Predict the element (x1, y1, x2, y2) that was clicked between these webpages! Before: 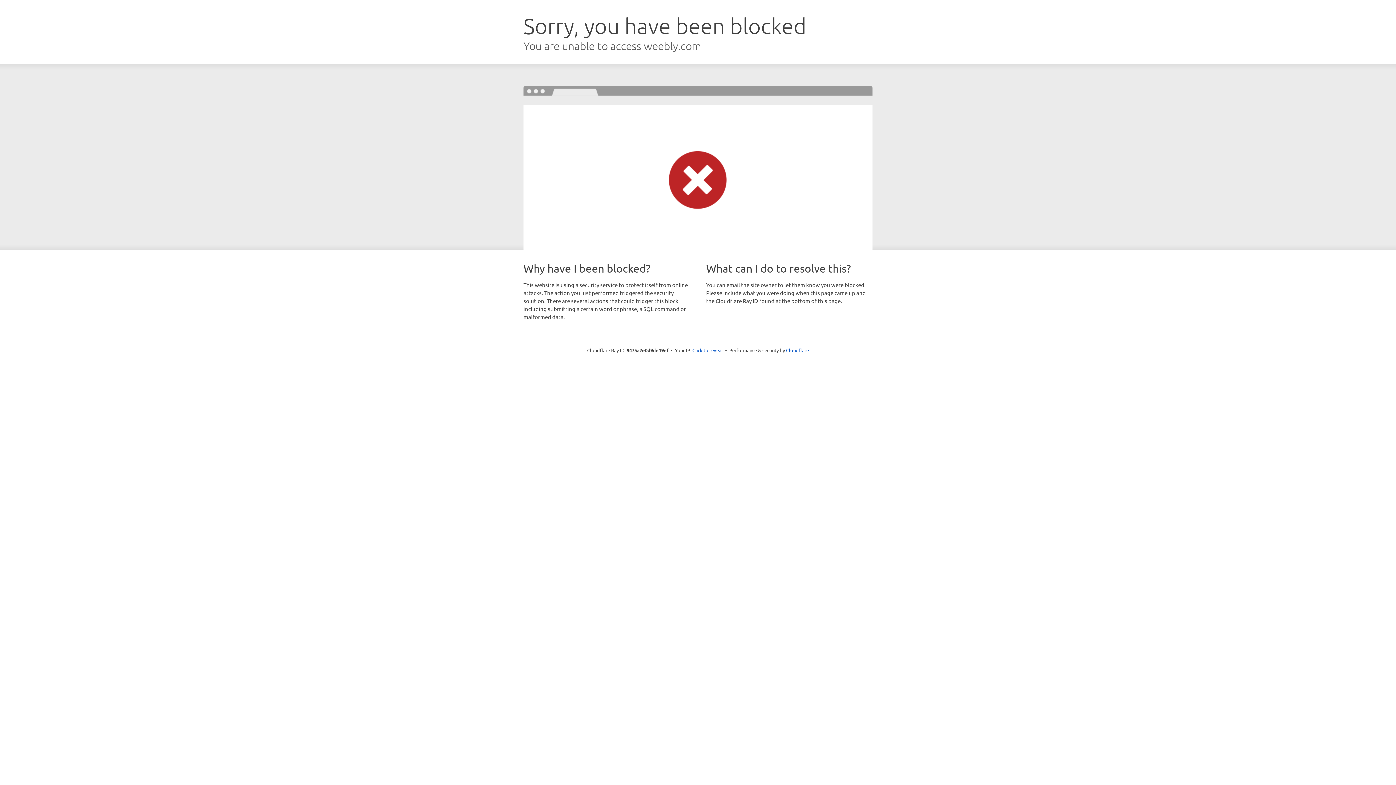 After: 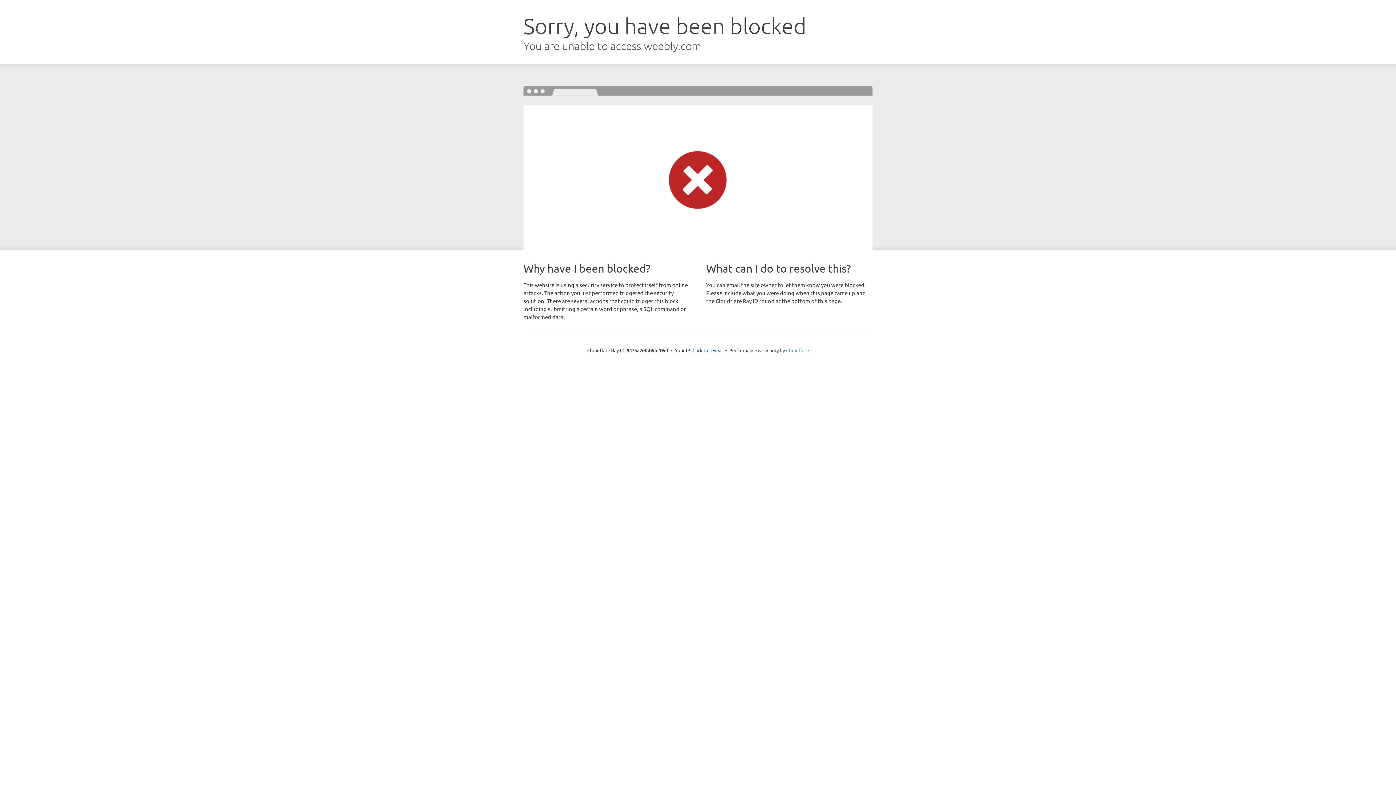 Action: label: Cloudflare bbox: (786, 347, 809, 353)